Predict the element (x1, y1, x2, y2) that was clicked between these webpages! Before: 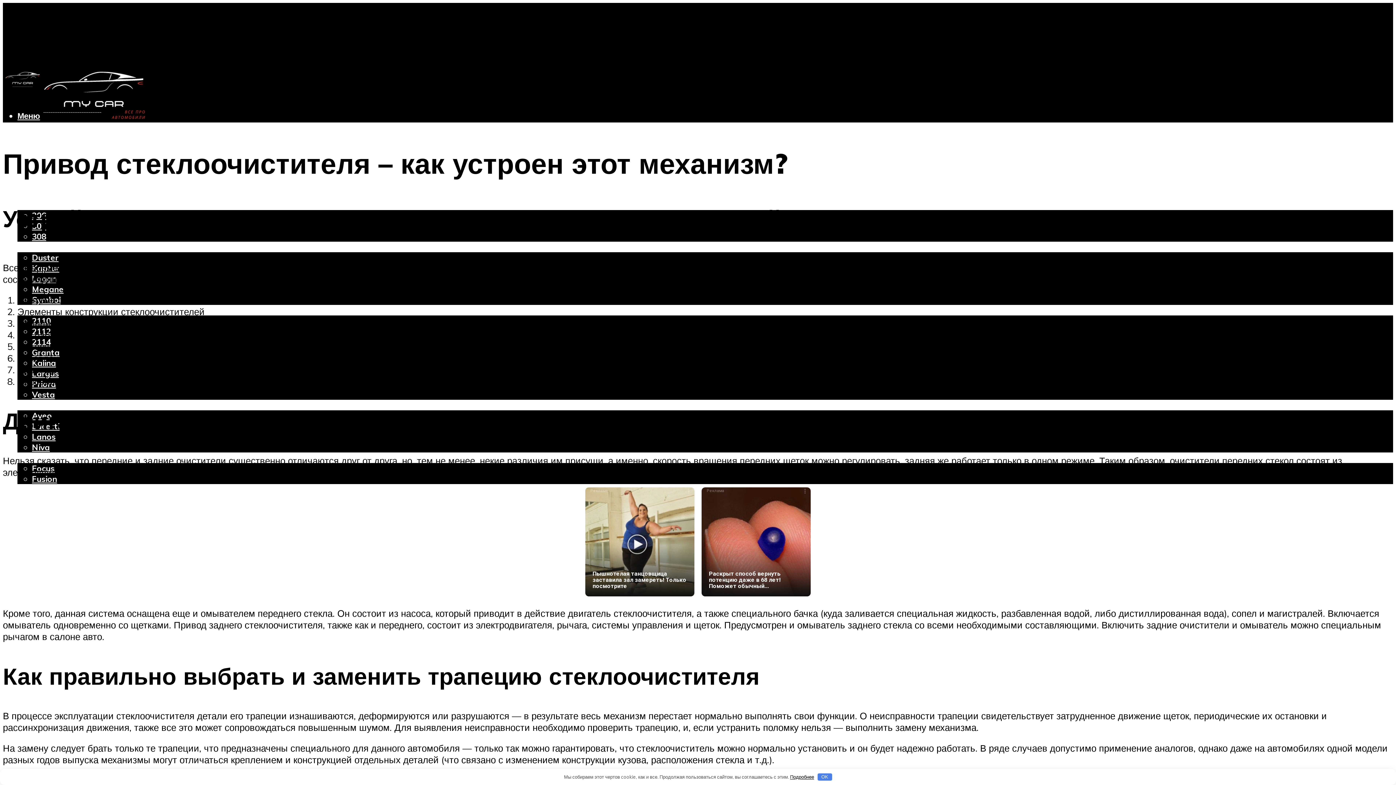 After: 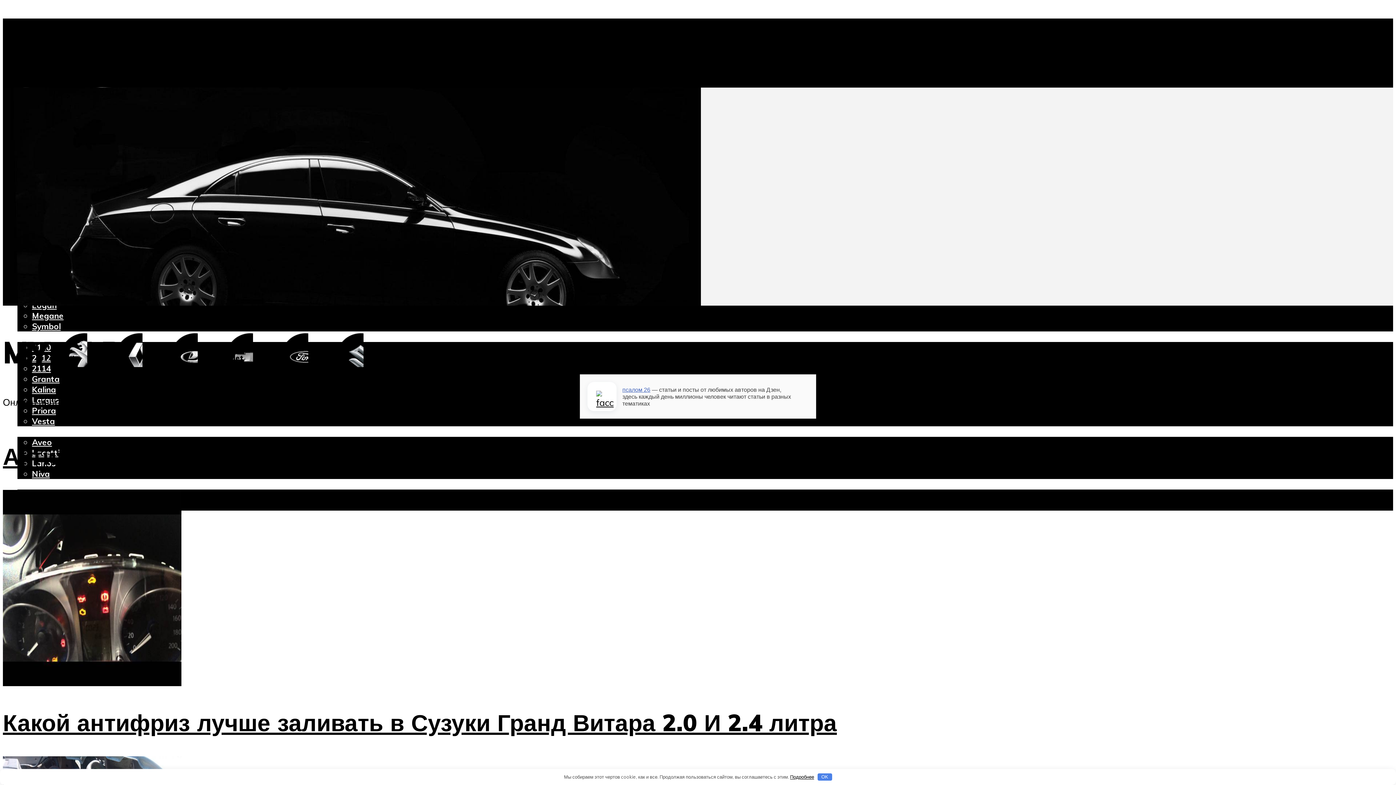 Action: bbox: (2, 61, 41, 96)